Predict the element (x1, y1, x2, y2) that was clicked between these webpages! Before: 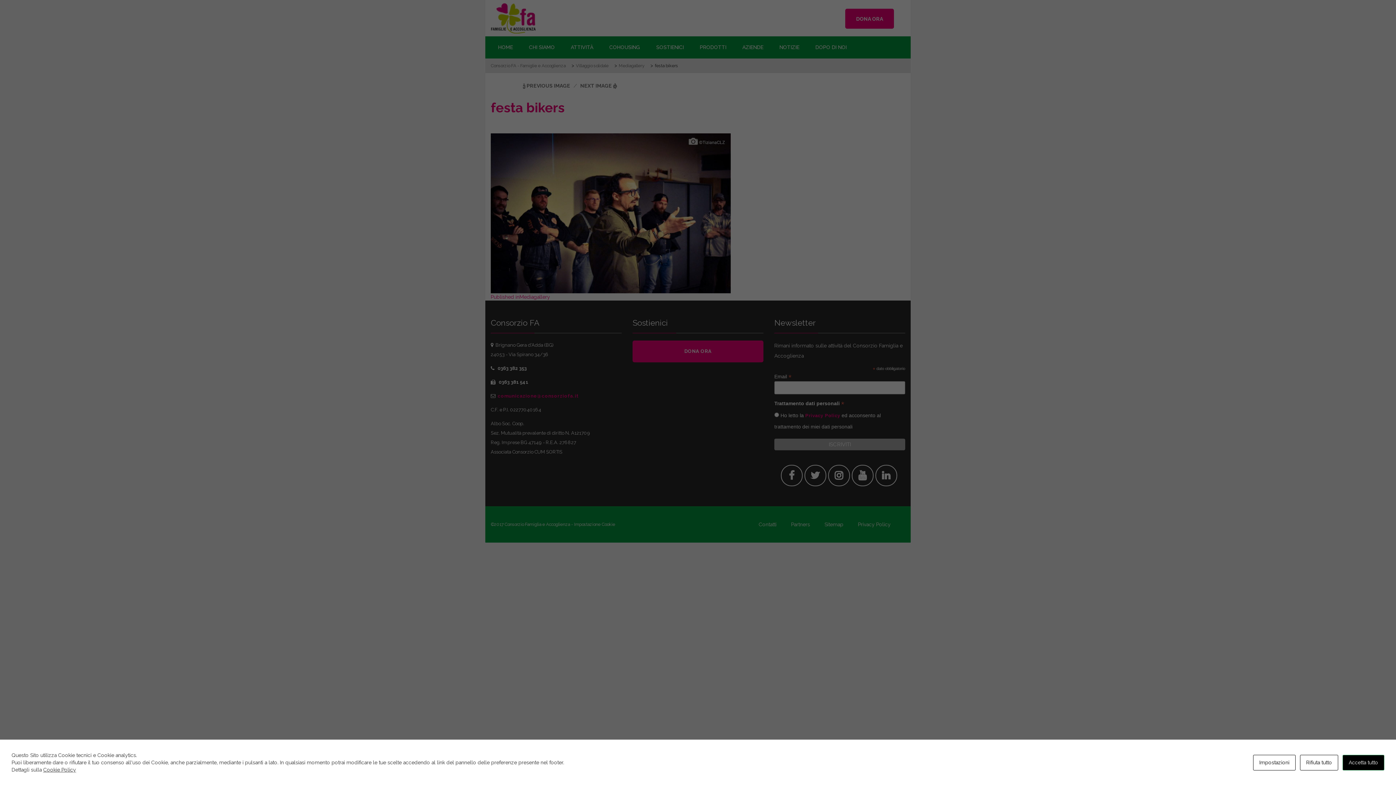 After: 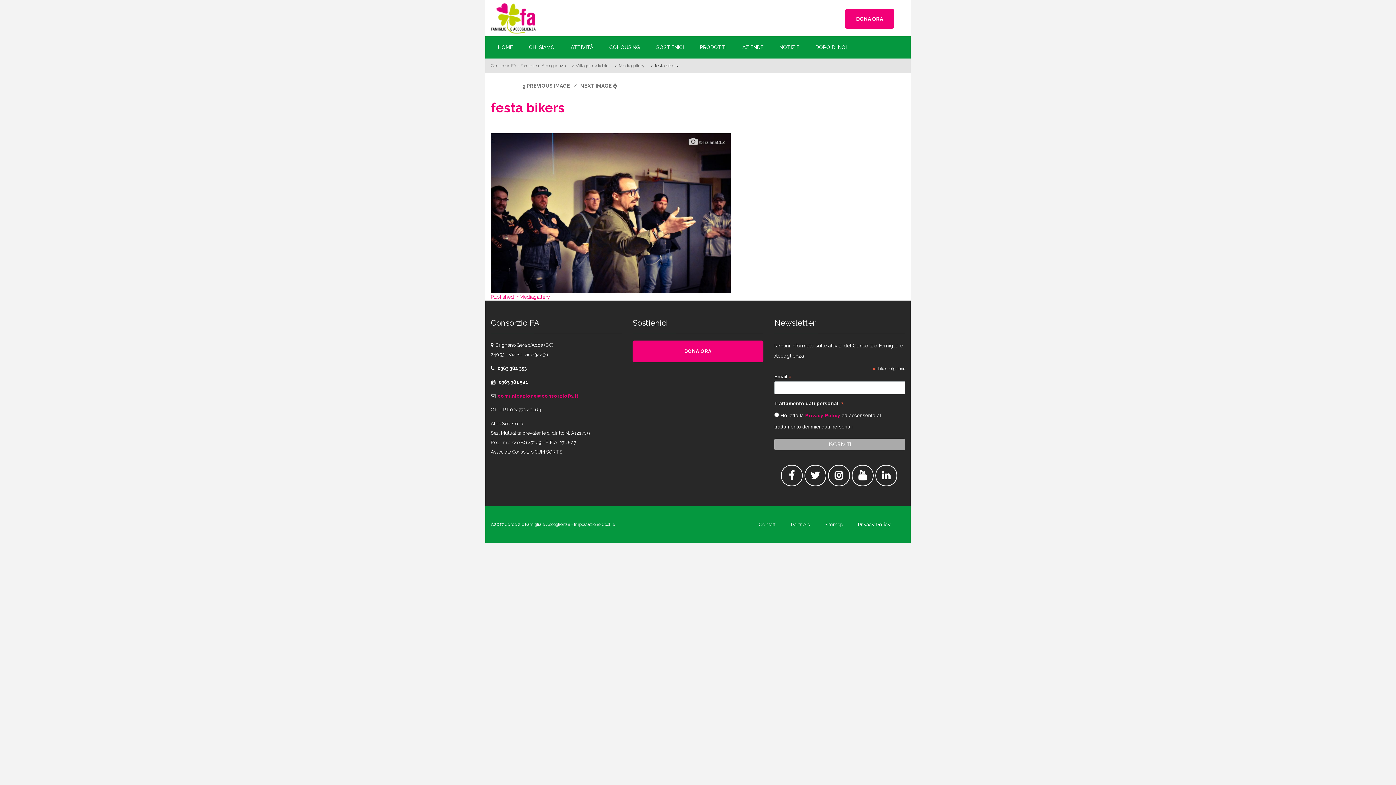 Action: bbox: (1342, 755, 1384, 770) label: Accetta tutto